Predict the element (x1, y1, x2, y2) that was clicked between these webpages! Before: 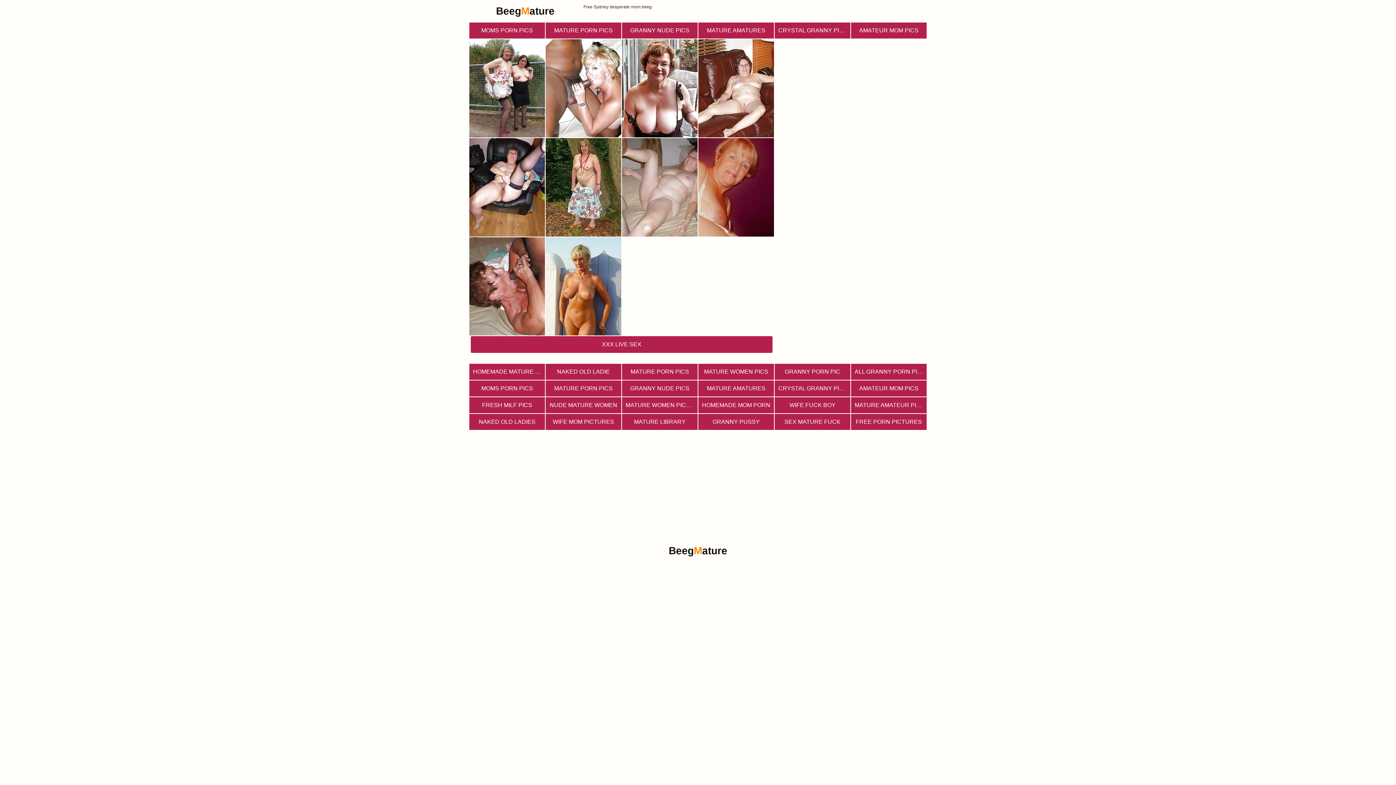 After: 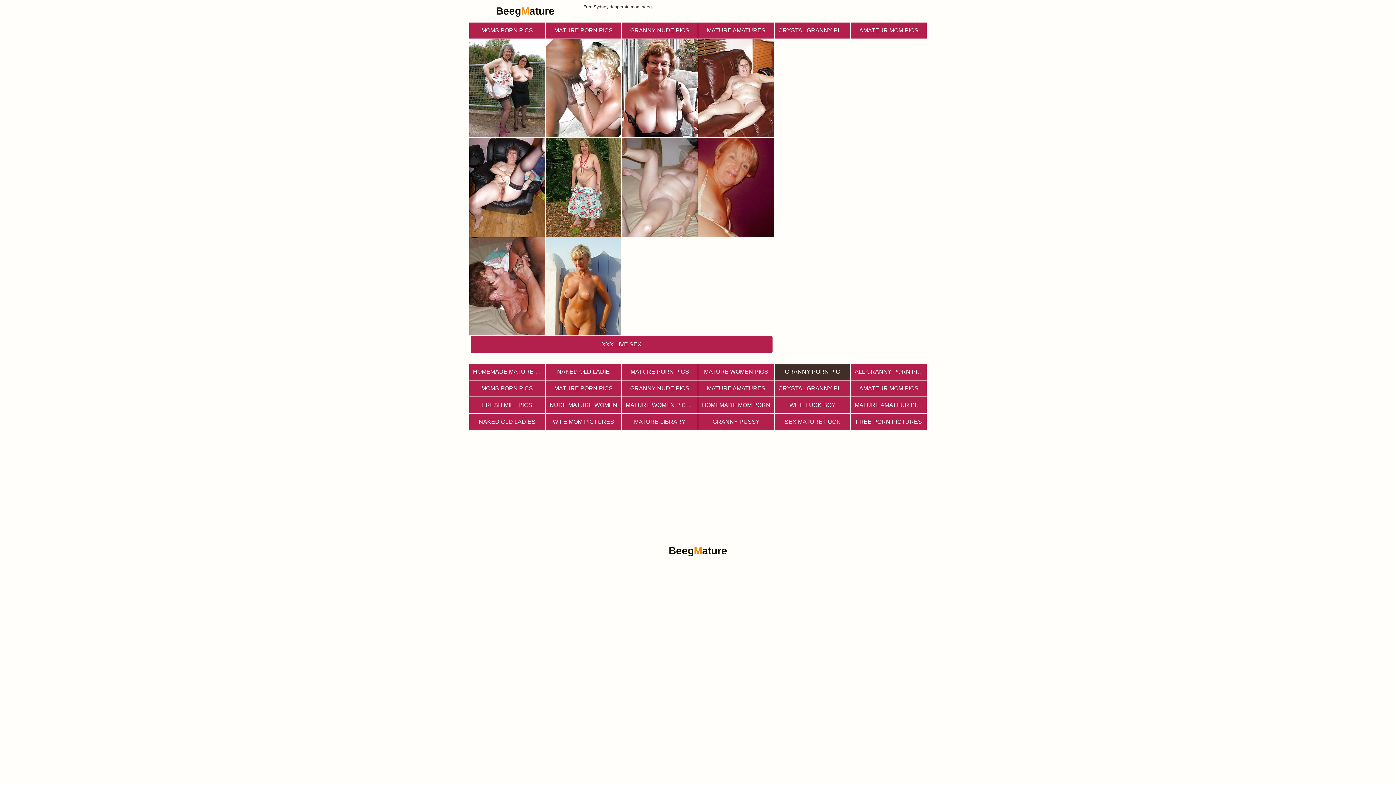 Action: bbox: (774, 364, 850, 380) label: GRANNY PORN PIC